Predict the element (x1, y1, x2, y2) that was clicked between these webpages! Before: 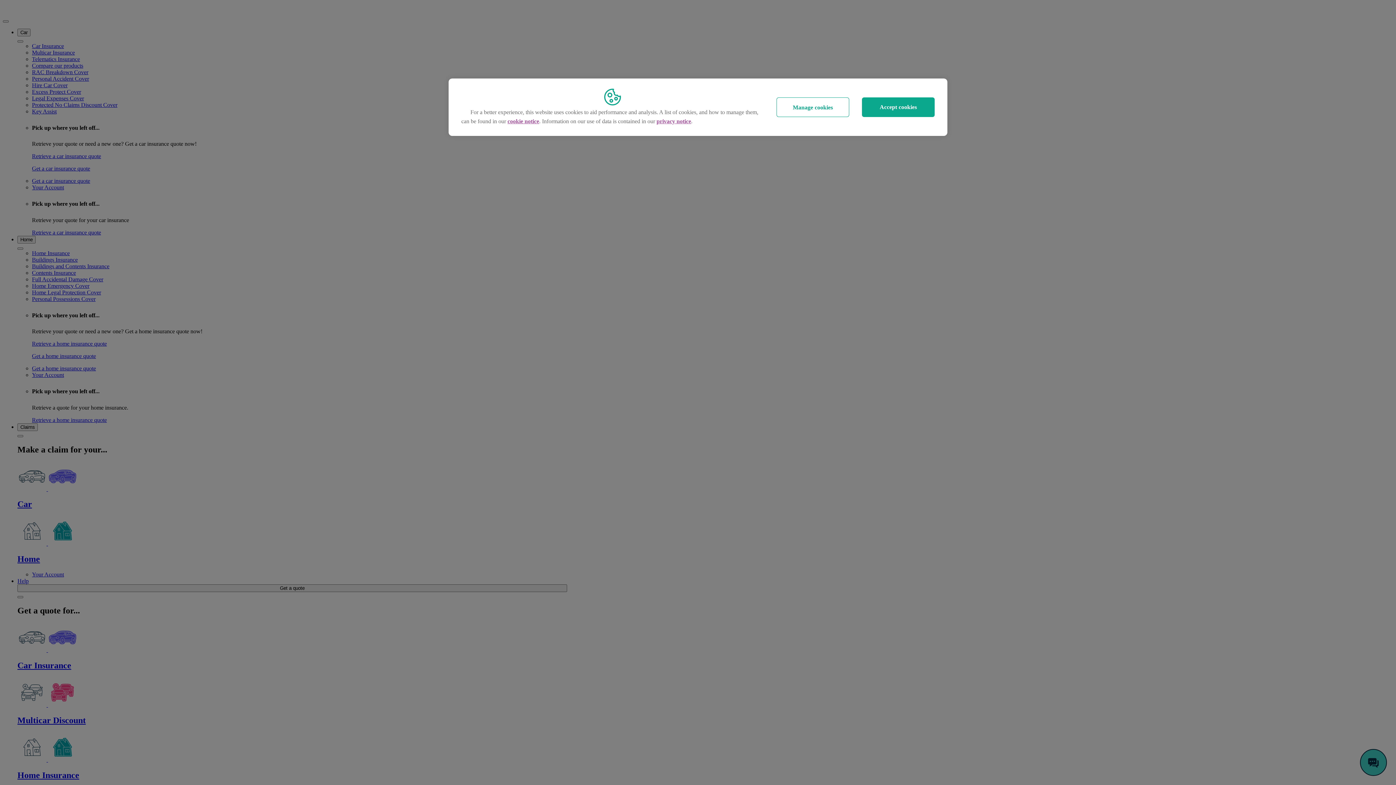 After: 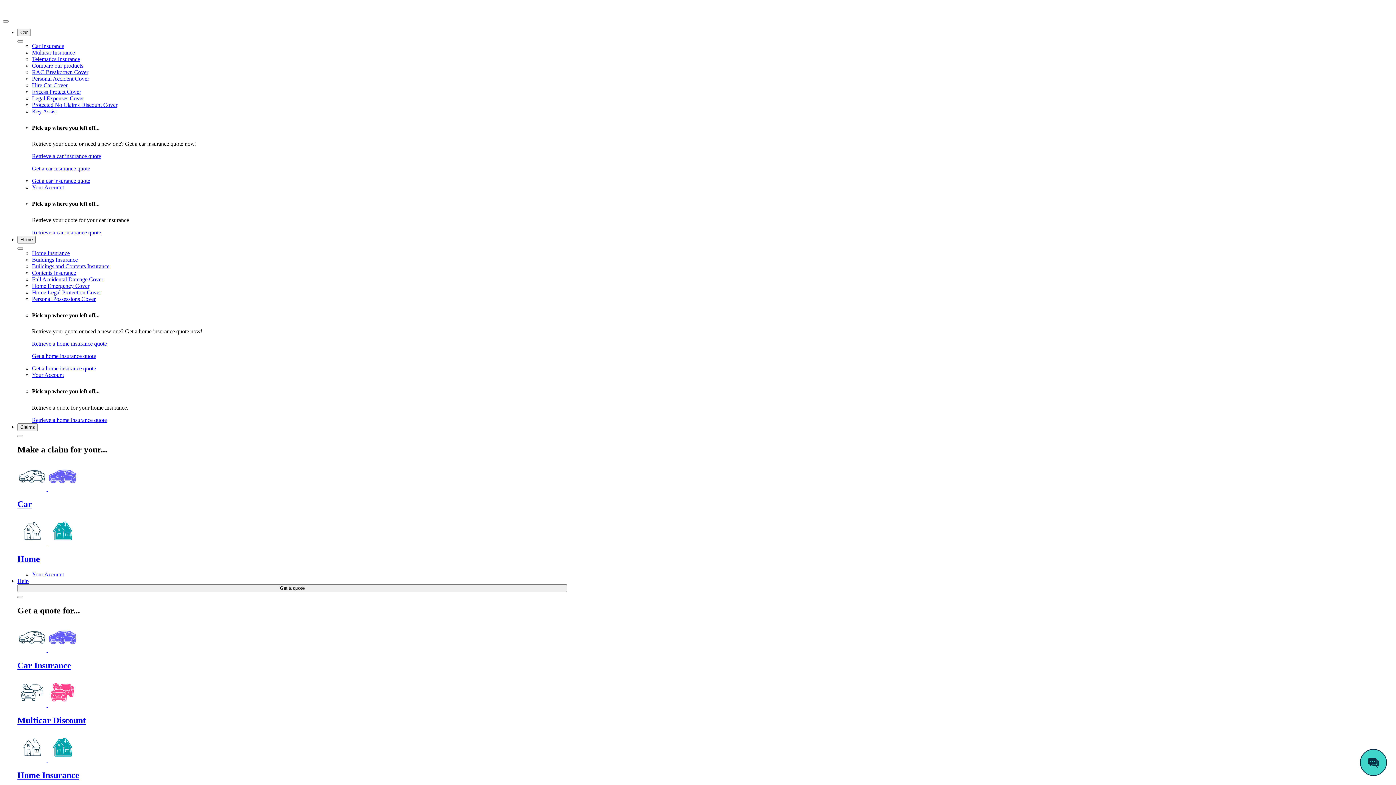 Action: label: Accept cookies bbox: (862, 97, 934, 117)